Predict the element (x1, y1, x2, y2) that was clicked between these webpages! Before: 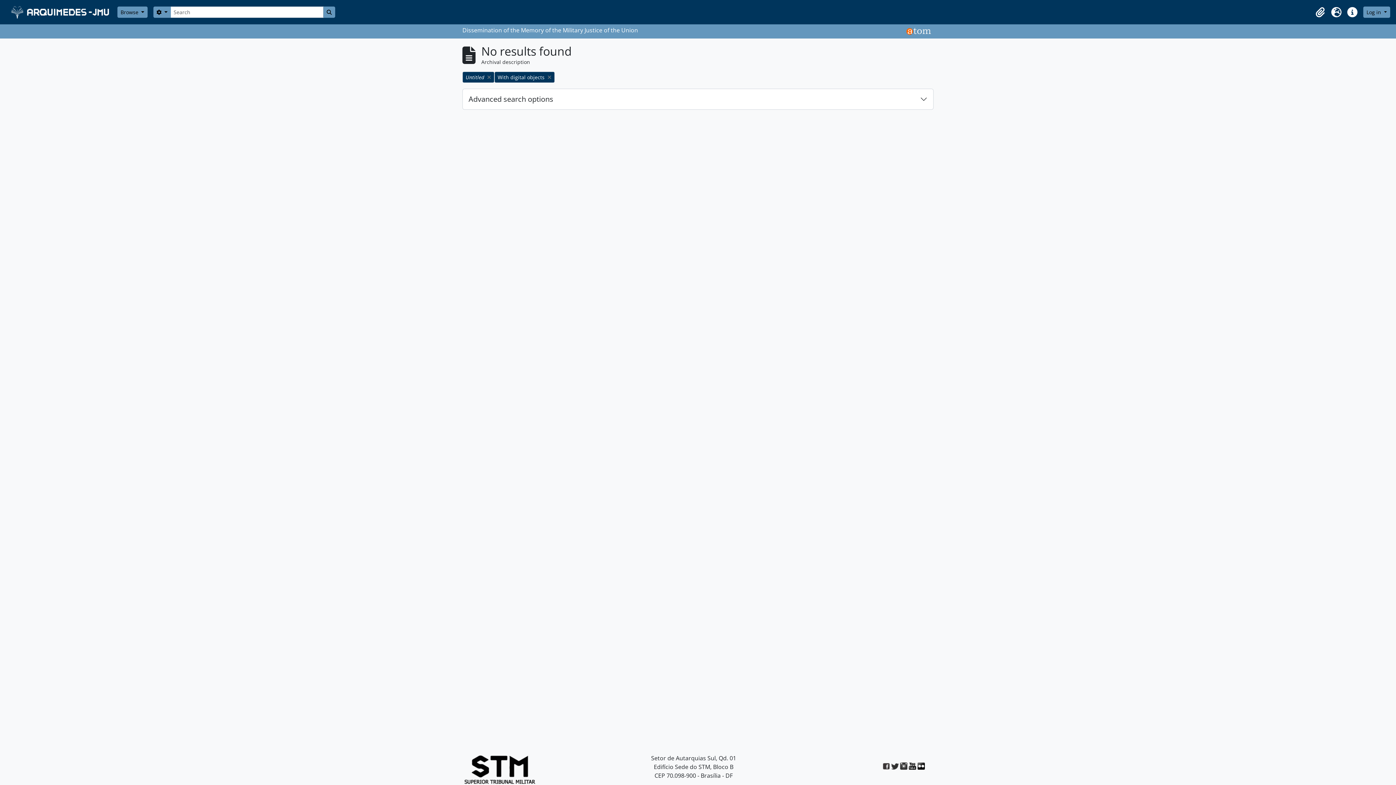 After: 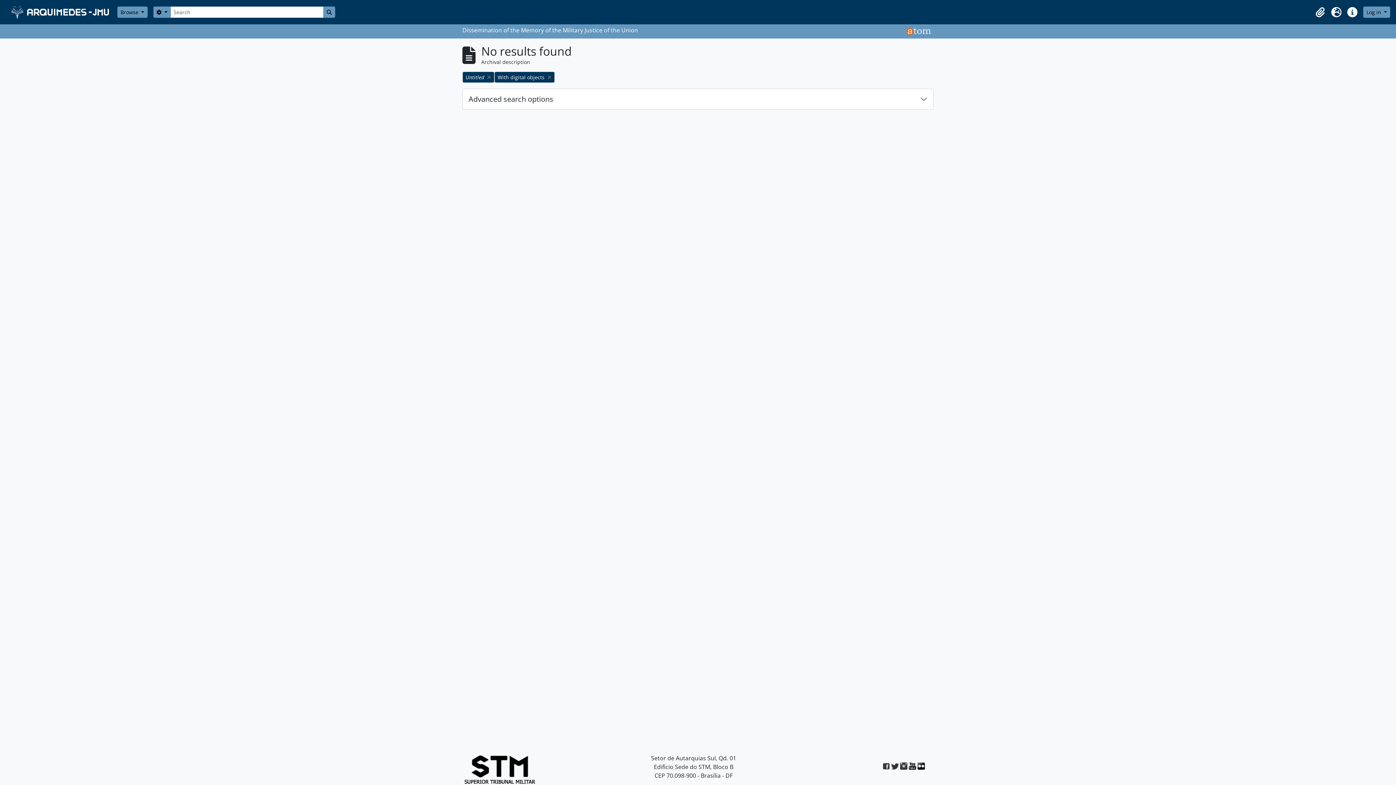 Action: bbox: (917, 761, 925, 769)